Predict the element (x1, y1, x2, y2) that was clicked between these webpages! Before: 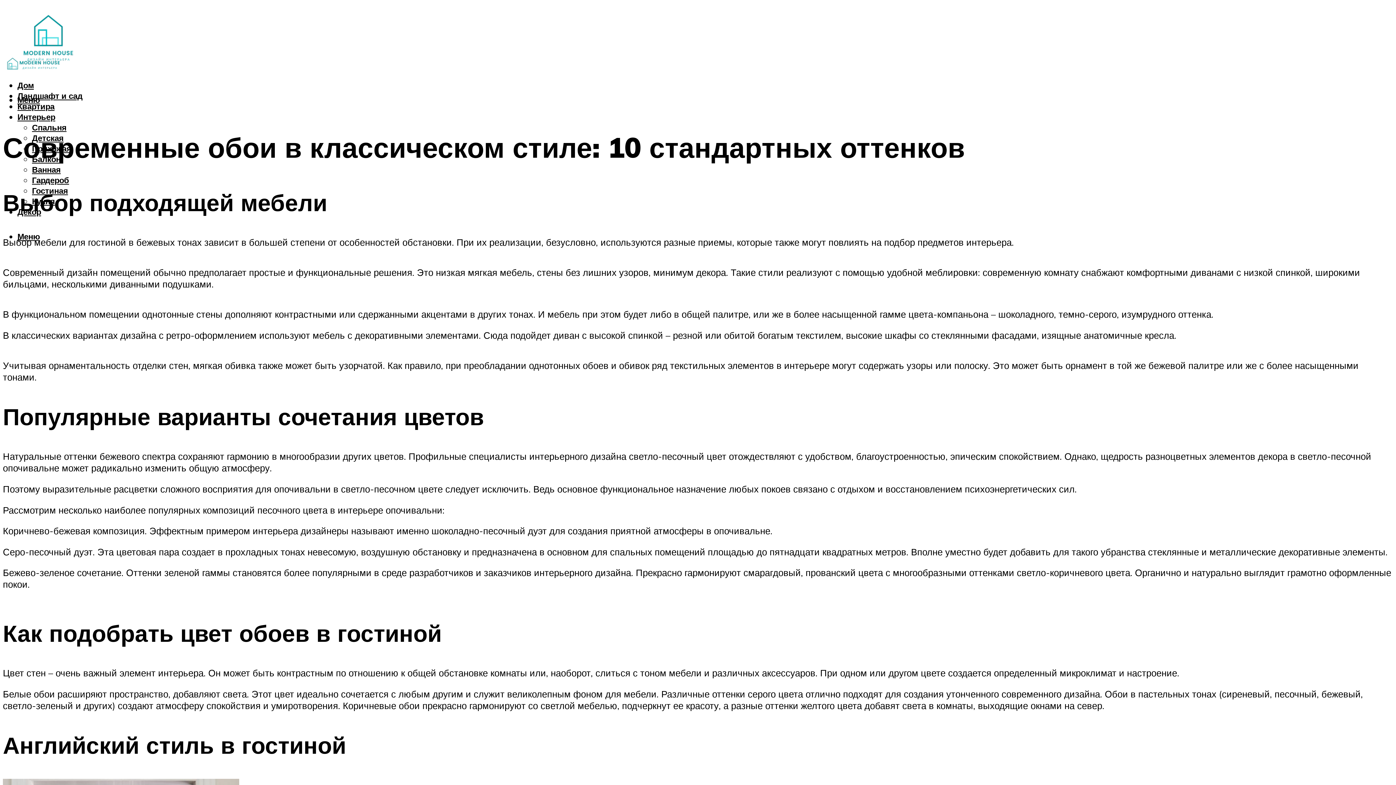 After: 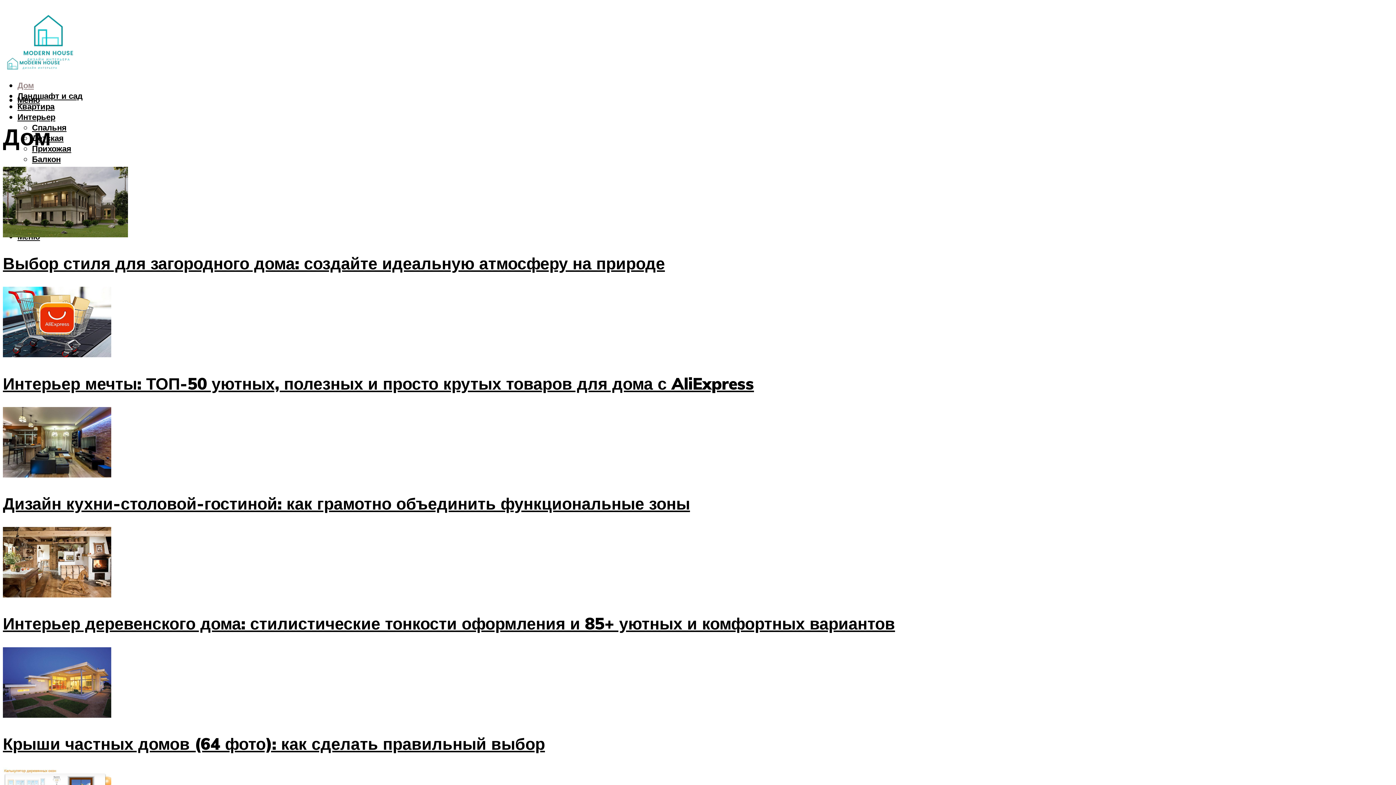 Action: label: Дом bbox: (17, 80, 33, 90)